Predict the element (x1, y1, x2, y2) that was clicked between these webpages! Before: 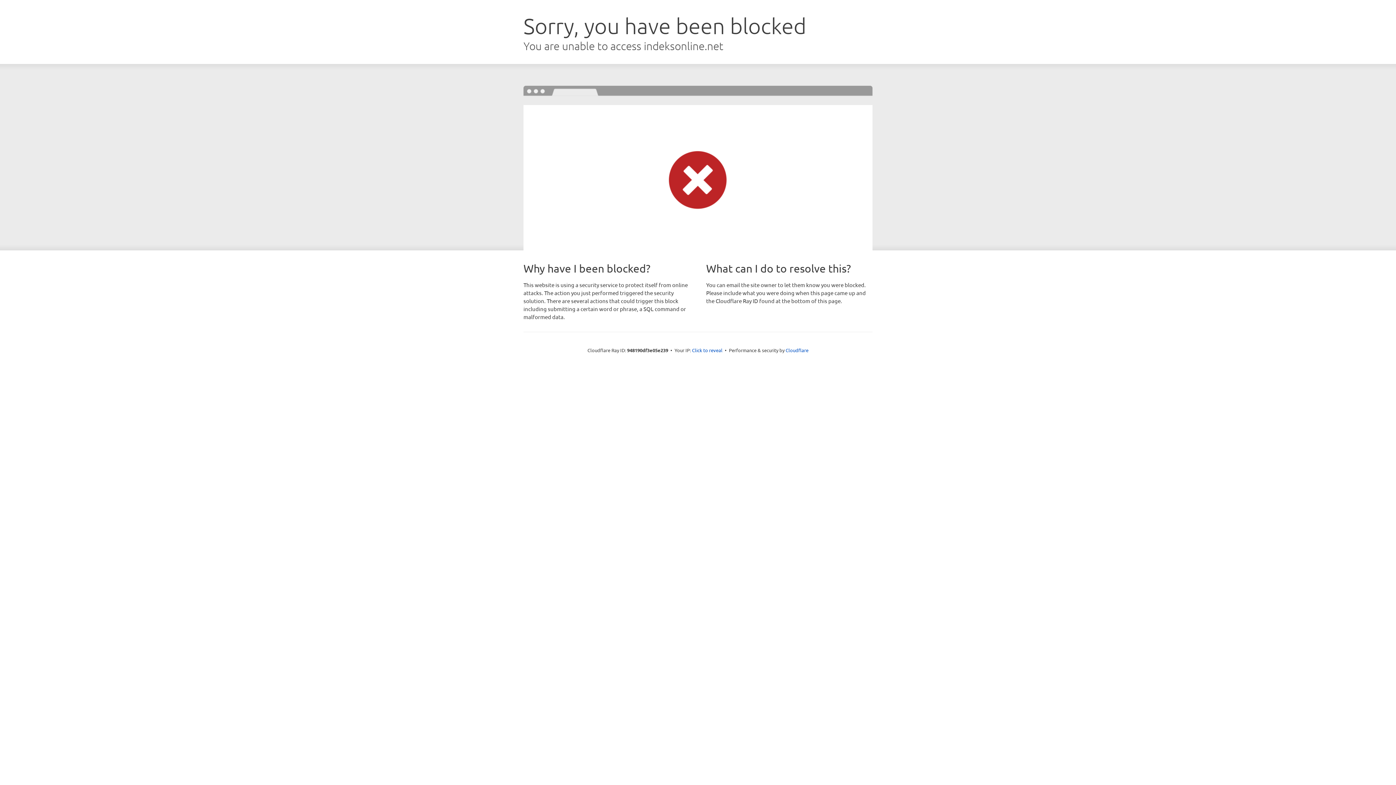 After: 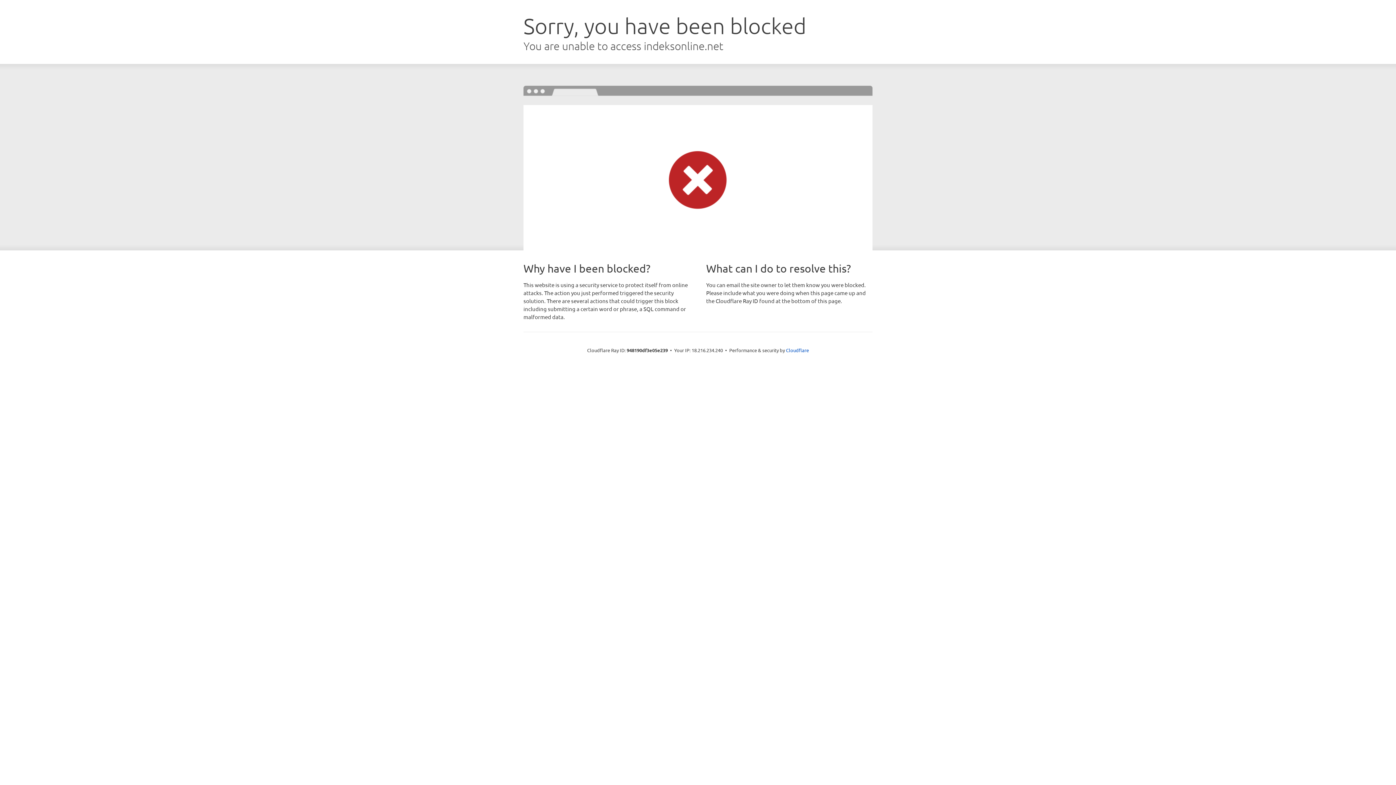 Action: label: Click to reveal bbox: (692, 346, 722, 353)